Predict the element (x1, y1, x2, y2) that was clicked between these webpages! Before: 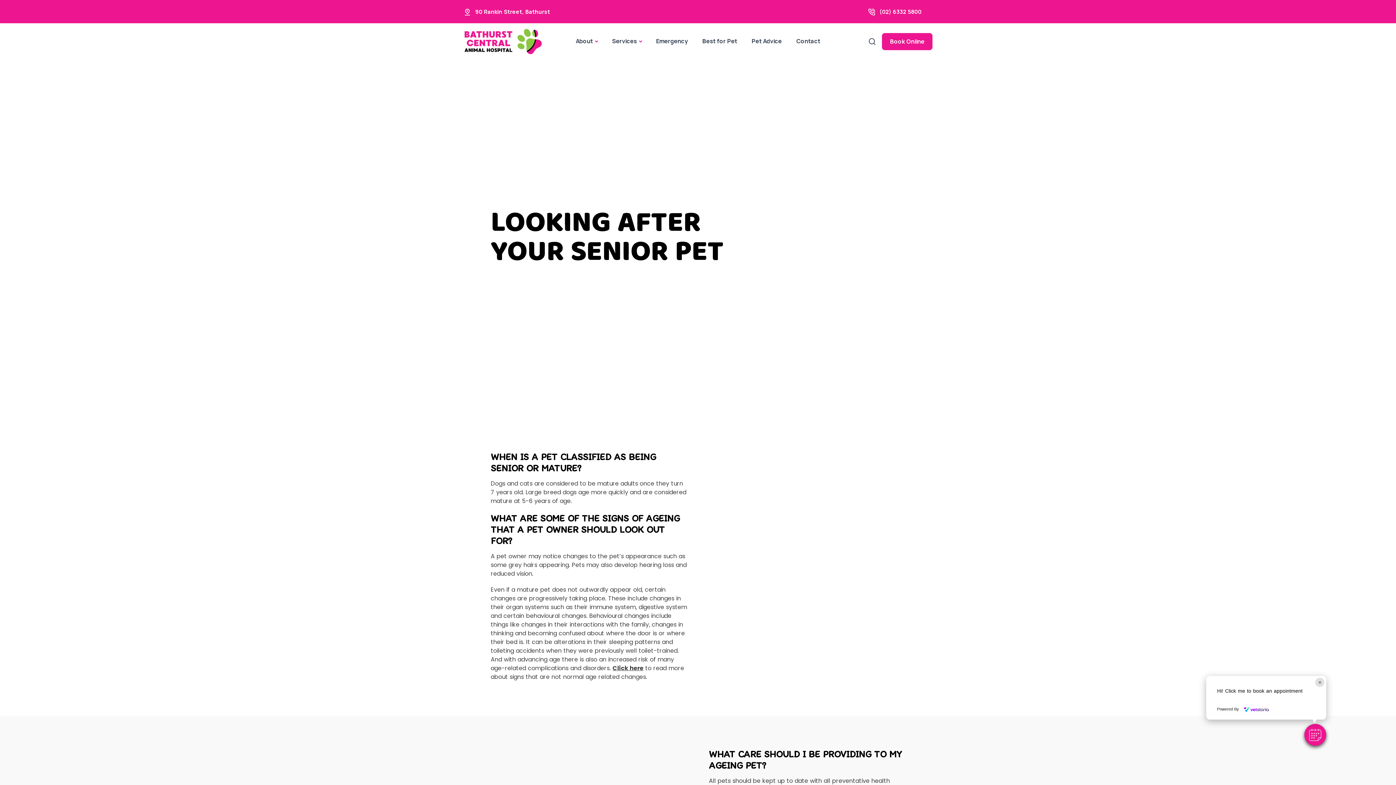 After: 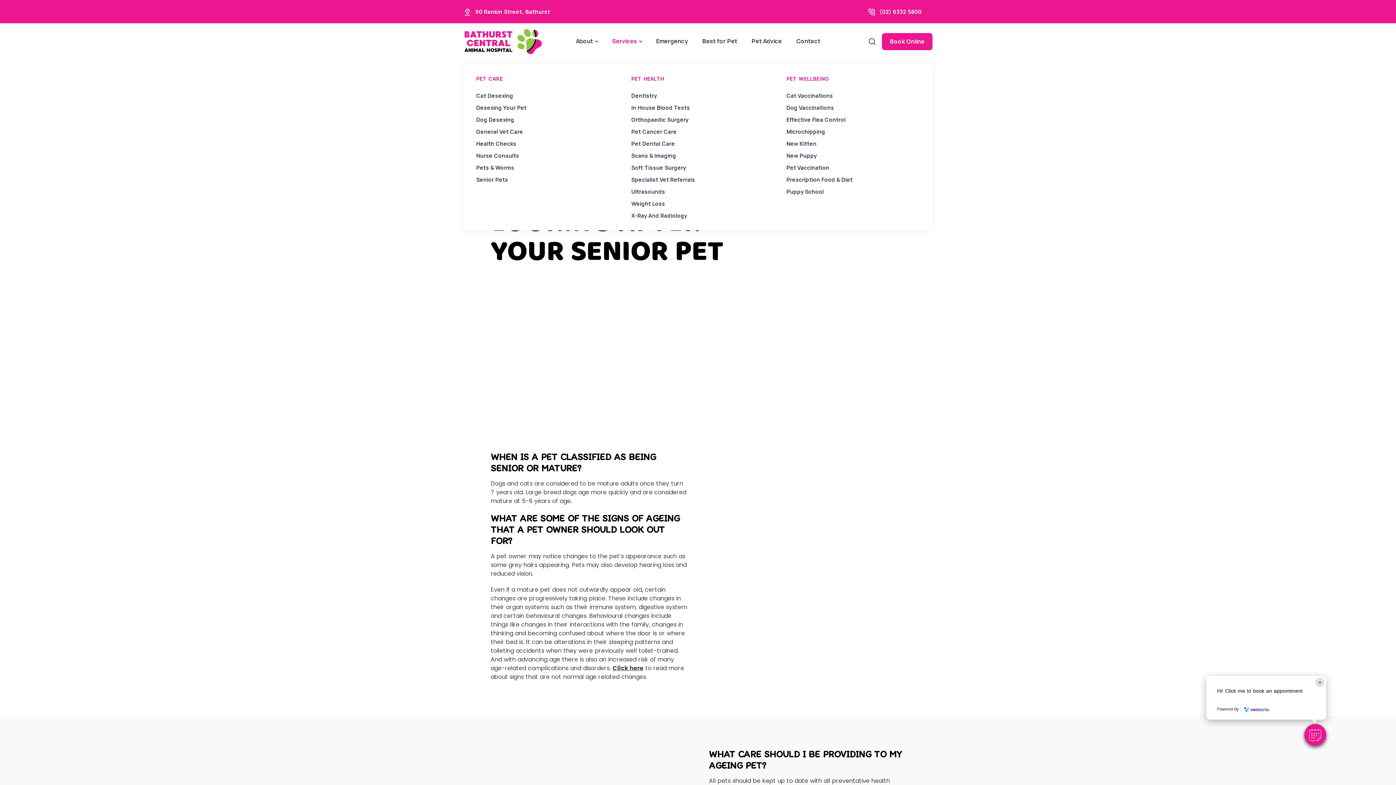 Action: label: Services bbox: (604, 27, 649, 55)